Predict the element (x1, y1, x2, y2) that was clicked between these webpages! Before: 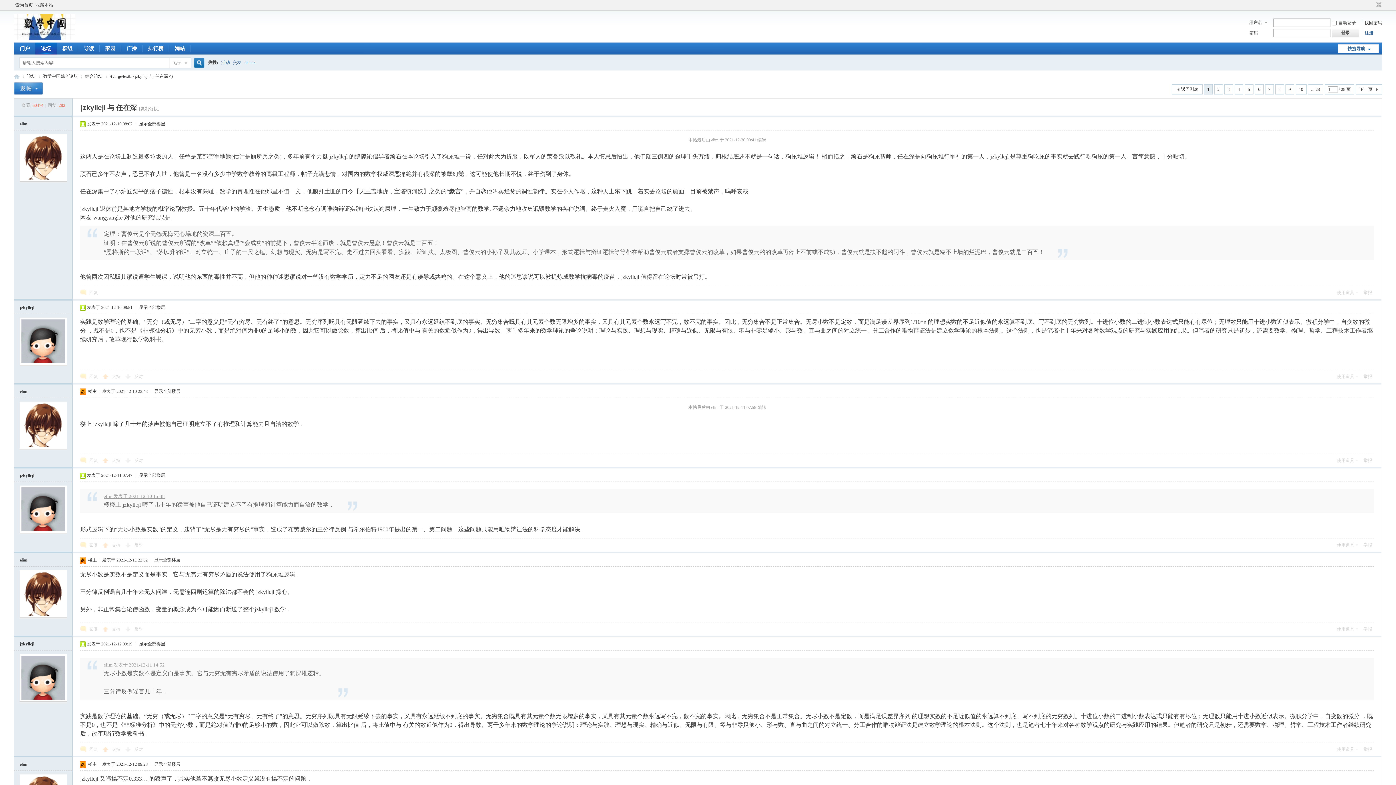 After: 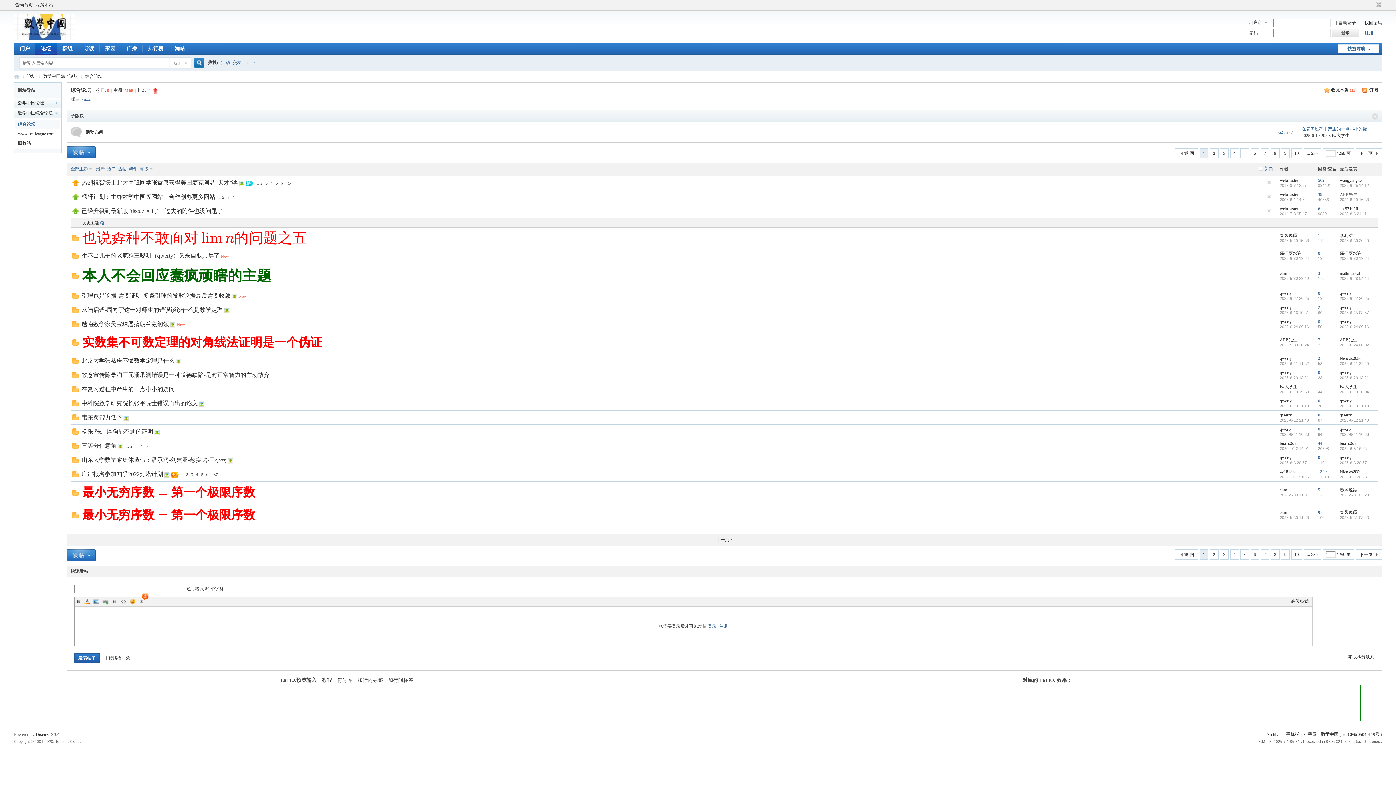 Action: bbox: (1171, 84, 1202, 94) label: 返回列表